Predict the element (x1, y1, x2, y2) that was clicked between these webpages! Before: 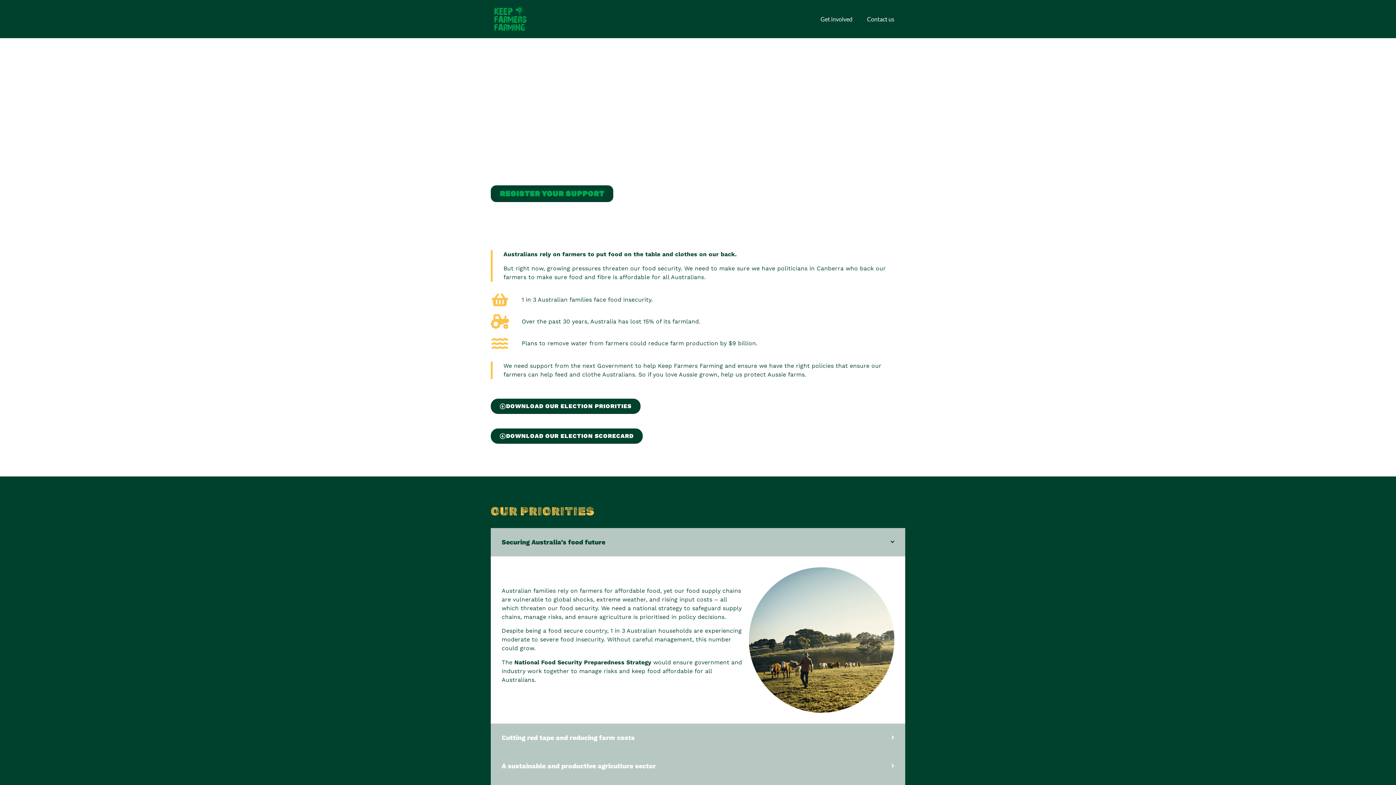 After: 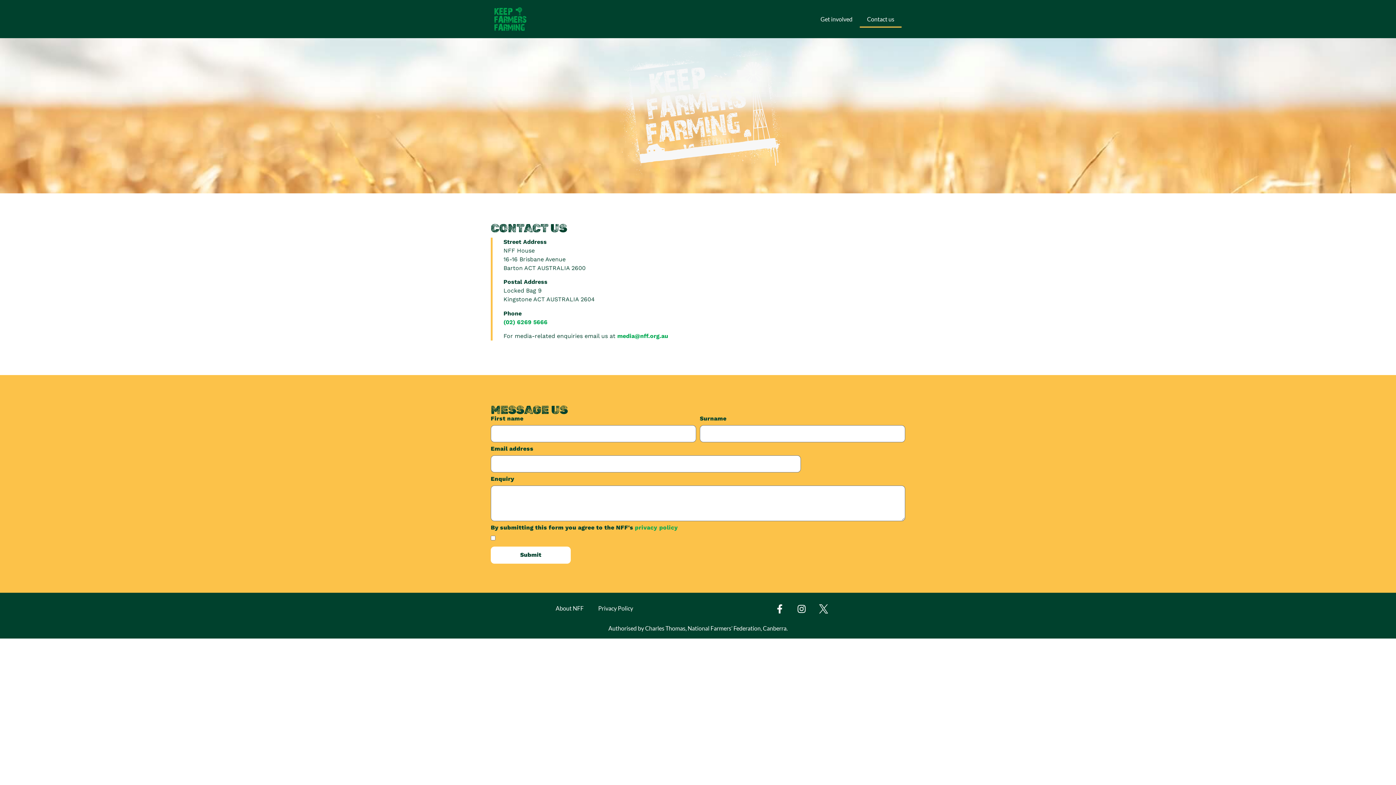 Action: bbox: (860, 10, 901, 27) label: Contact us